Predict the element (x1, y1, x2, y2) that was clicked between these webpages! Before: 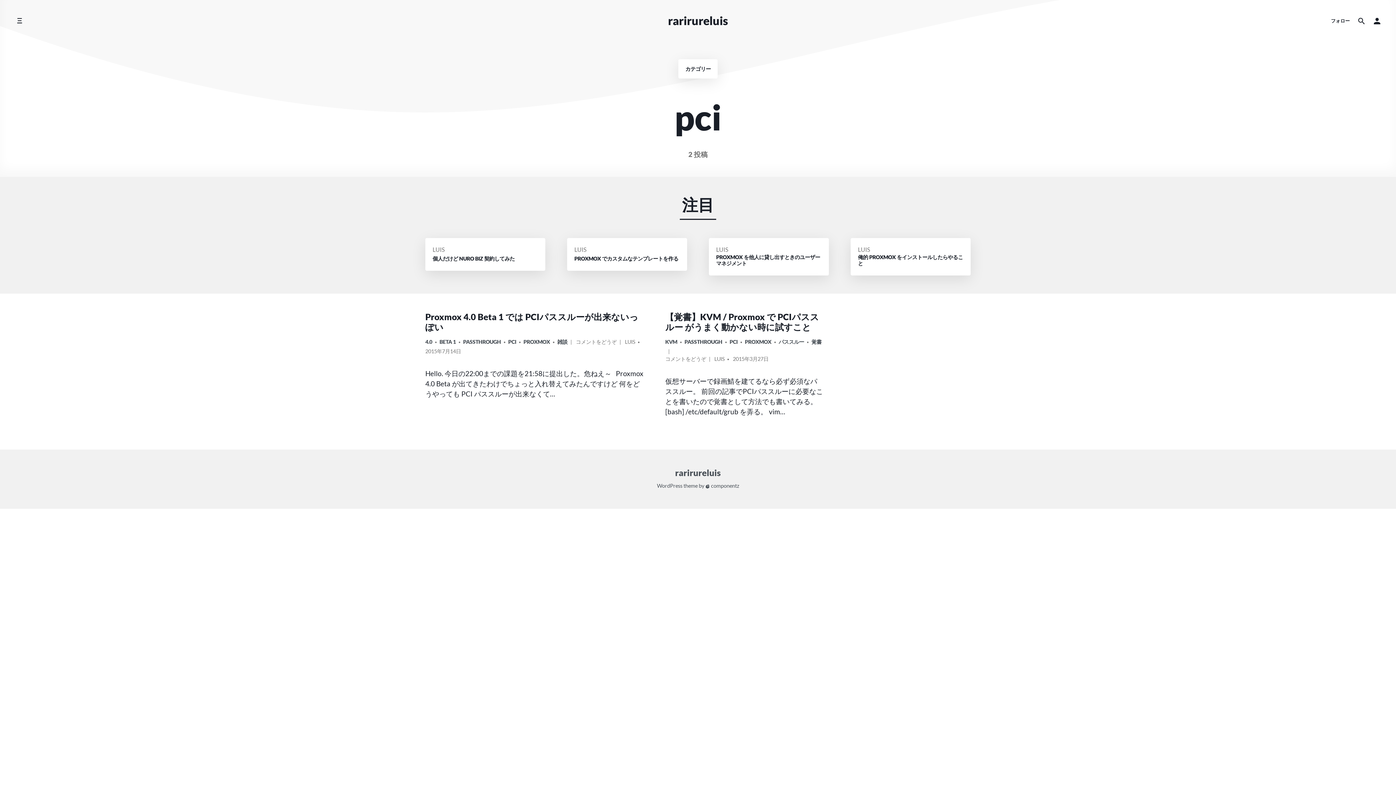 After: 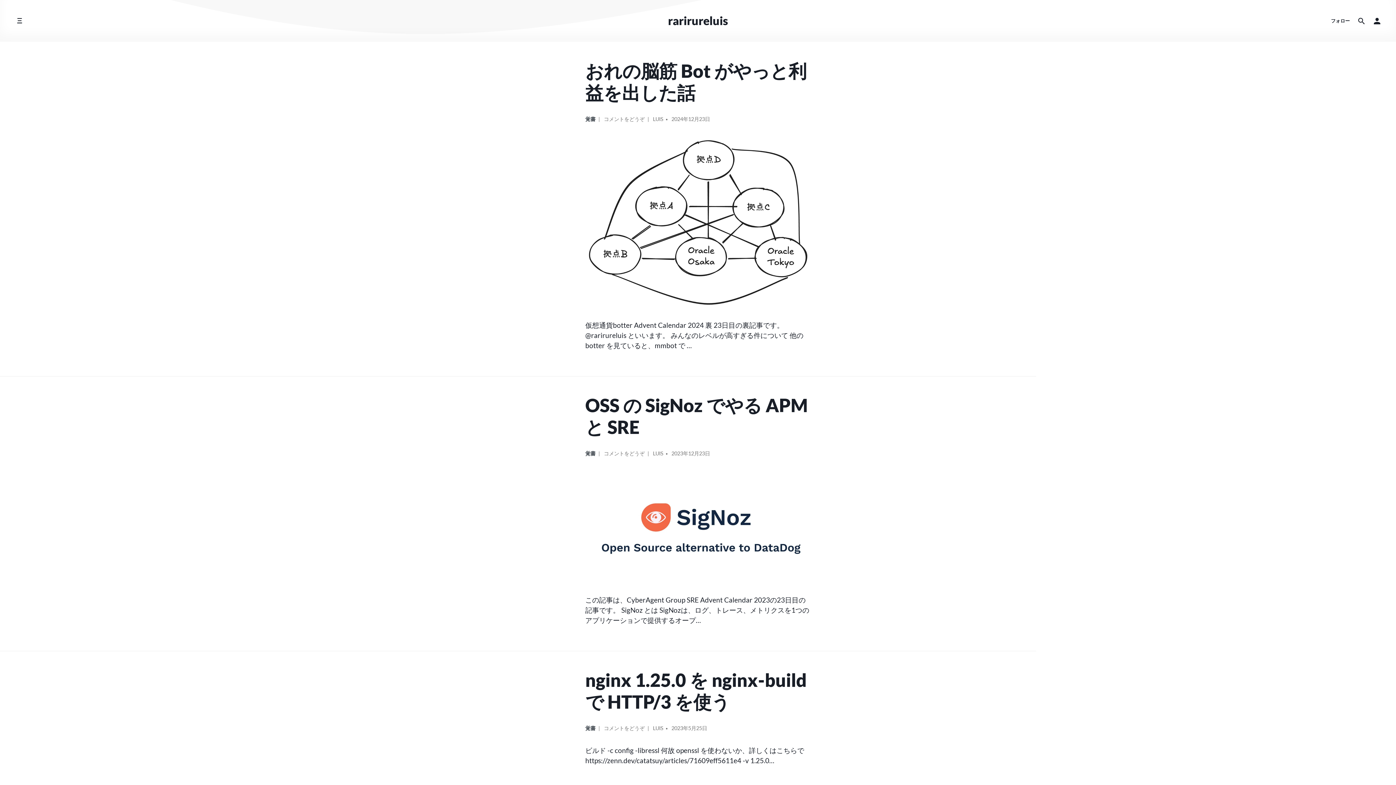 Action: bbox: (668, 7, 728, 33) label: rarirureluis